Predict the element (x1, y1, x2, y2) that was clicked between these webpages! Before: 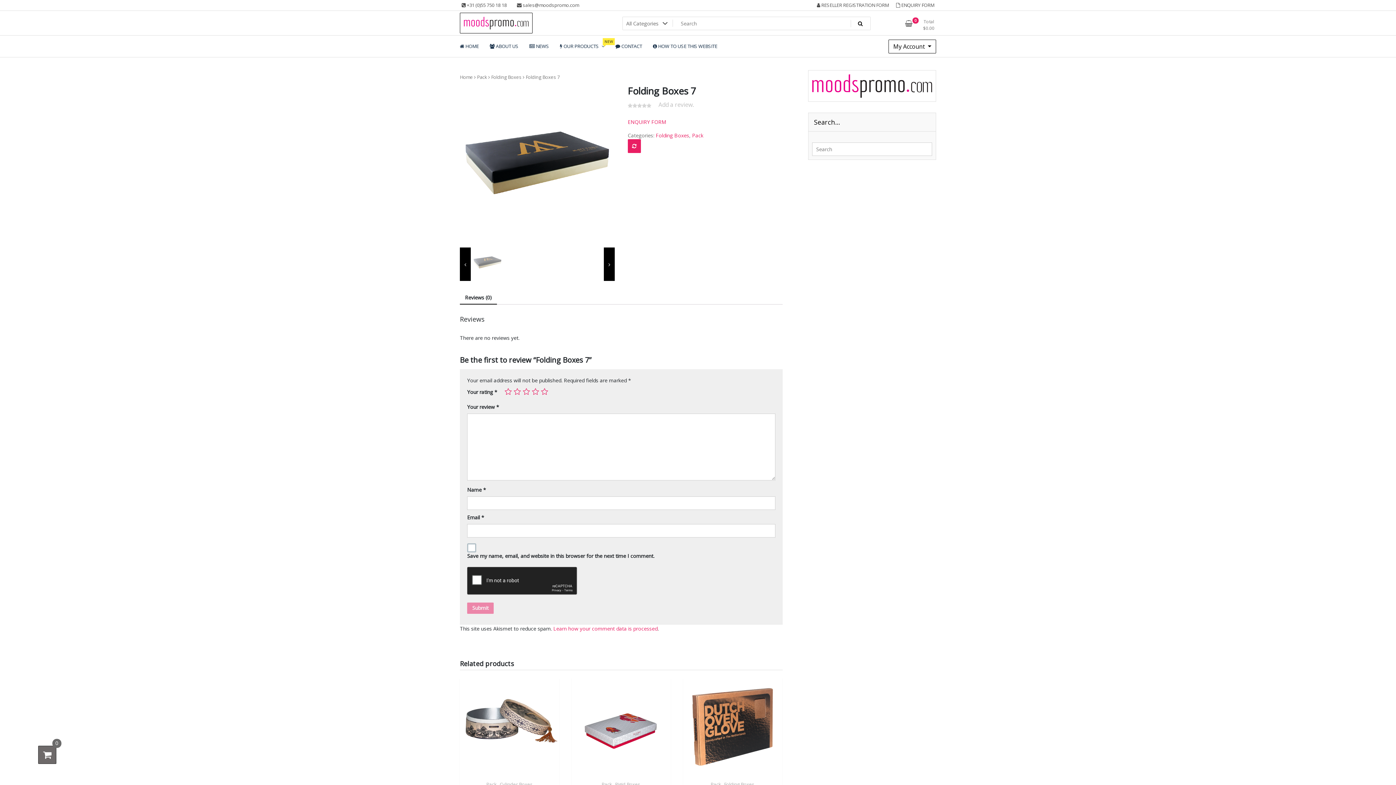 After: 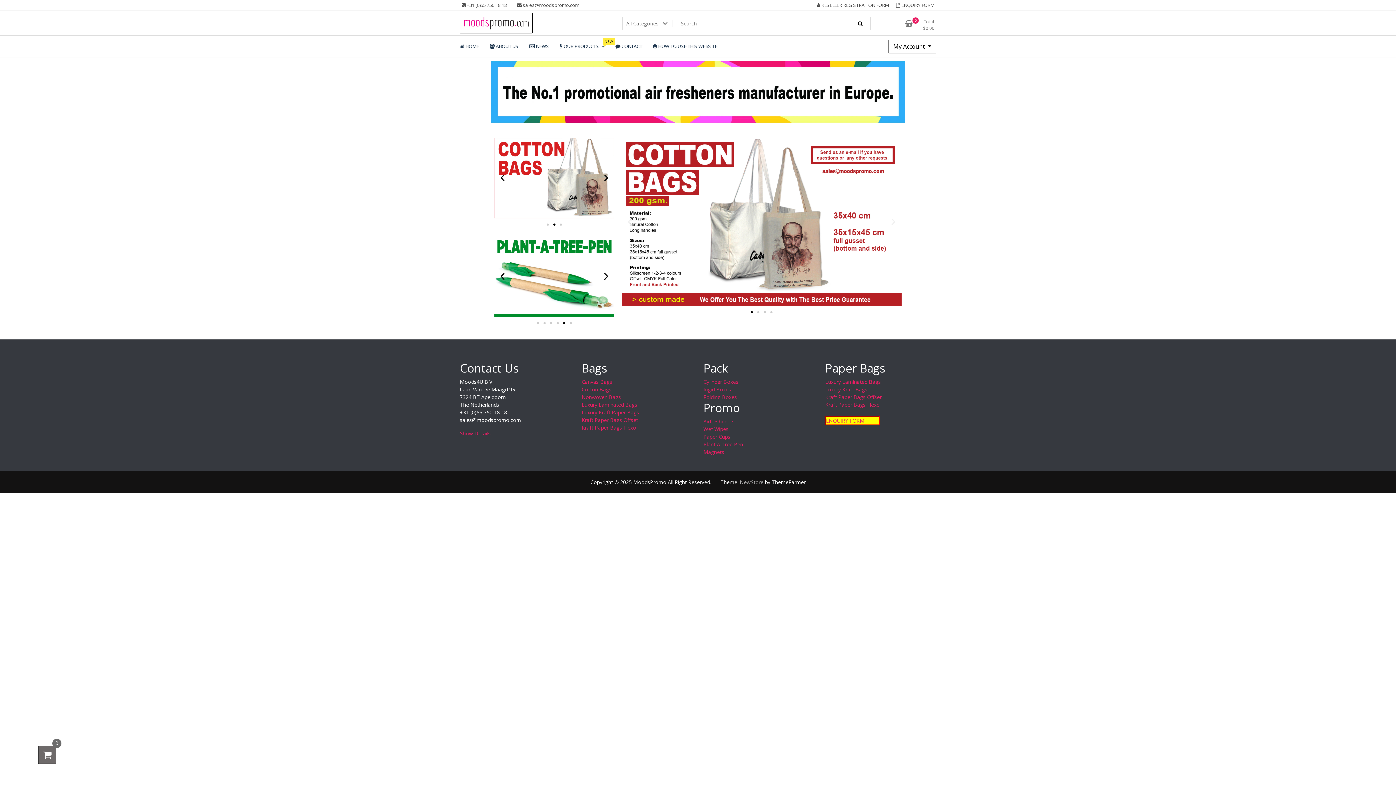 Action: bbox: (460, 73, 473, 80) label: Home